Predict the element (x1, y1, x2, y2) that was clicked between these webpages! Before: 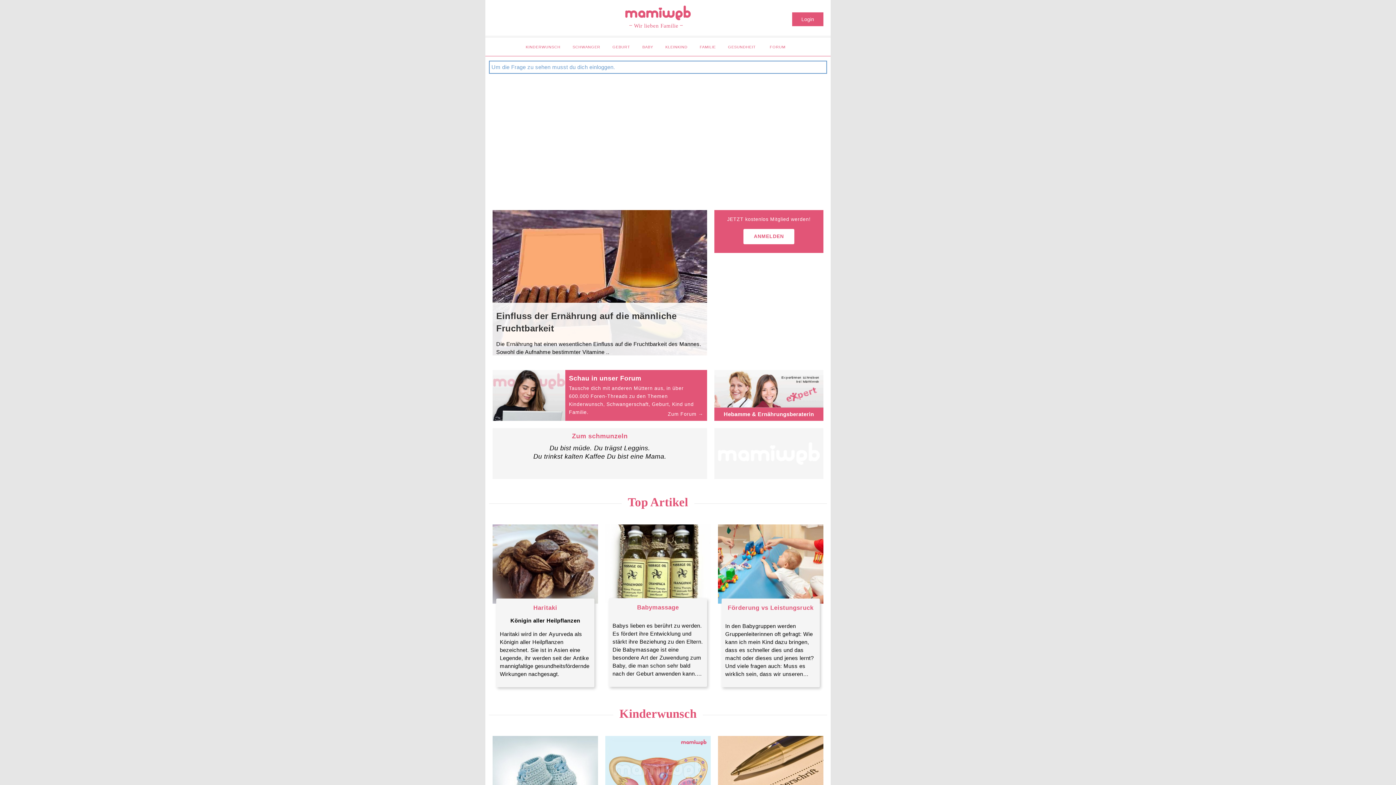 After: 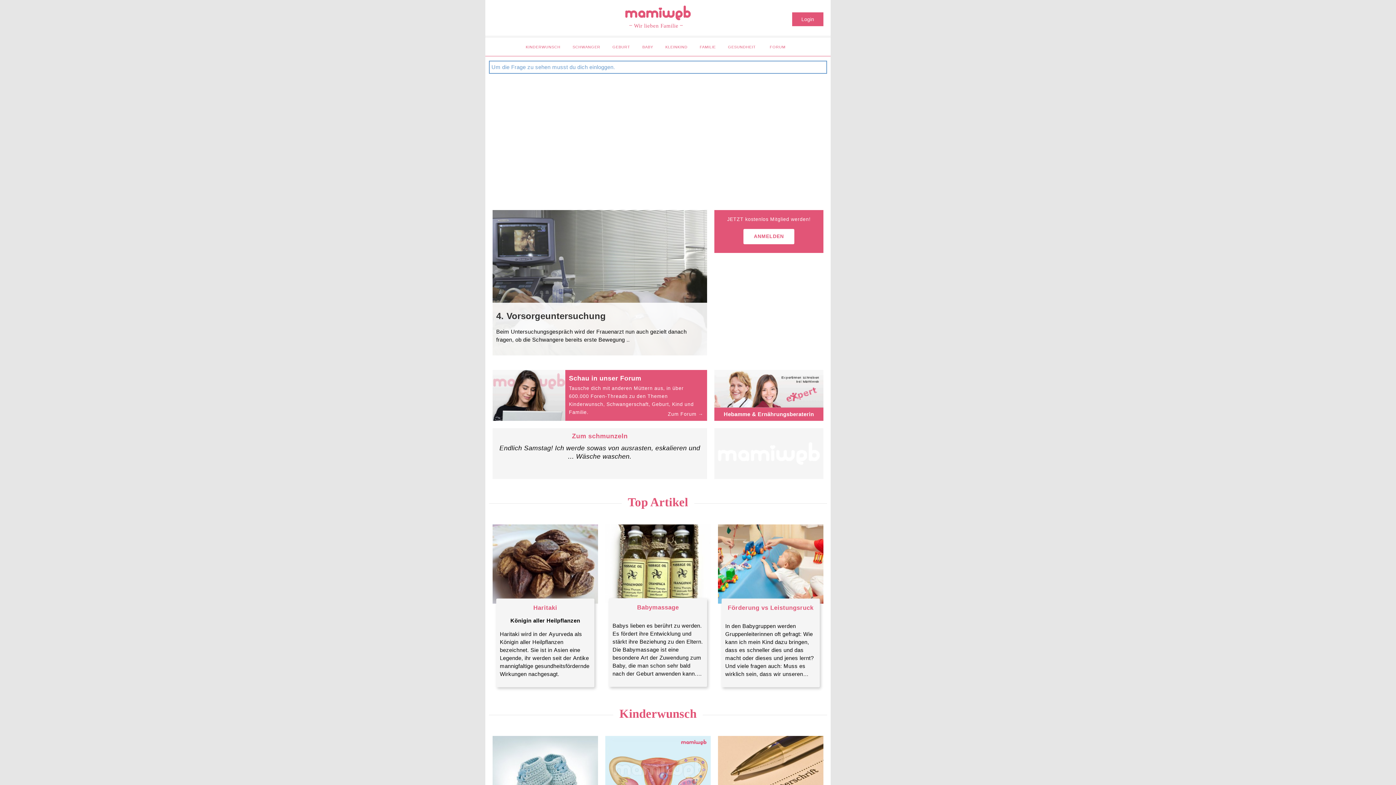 Action: bbox: (485, 0, 830, 35) label: ⎯ Wir lieben Familie ⎯